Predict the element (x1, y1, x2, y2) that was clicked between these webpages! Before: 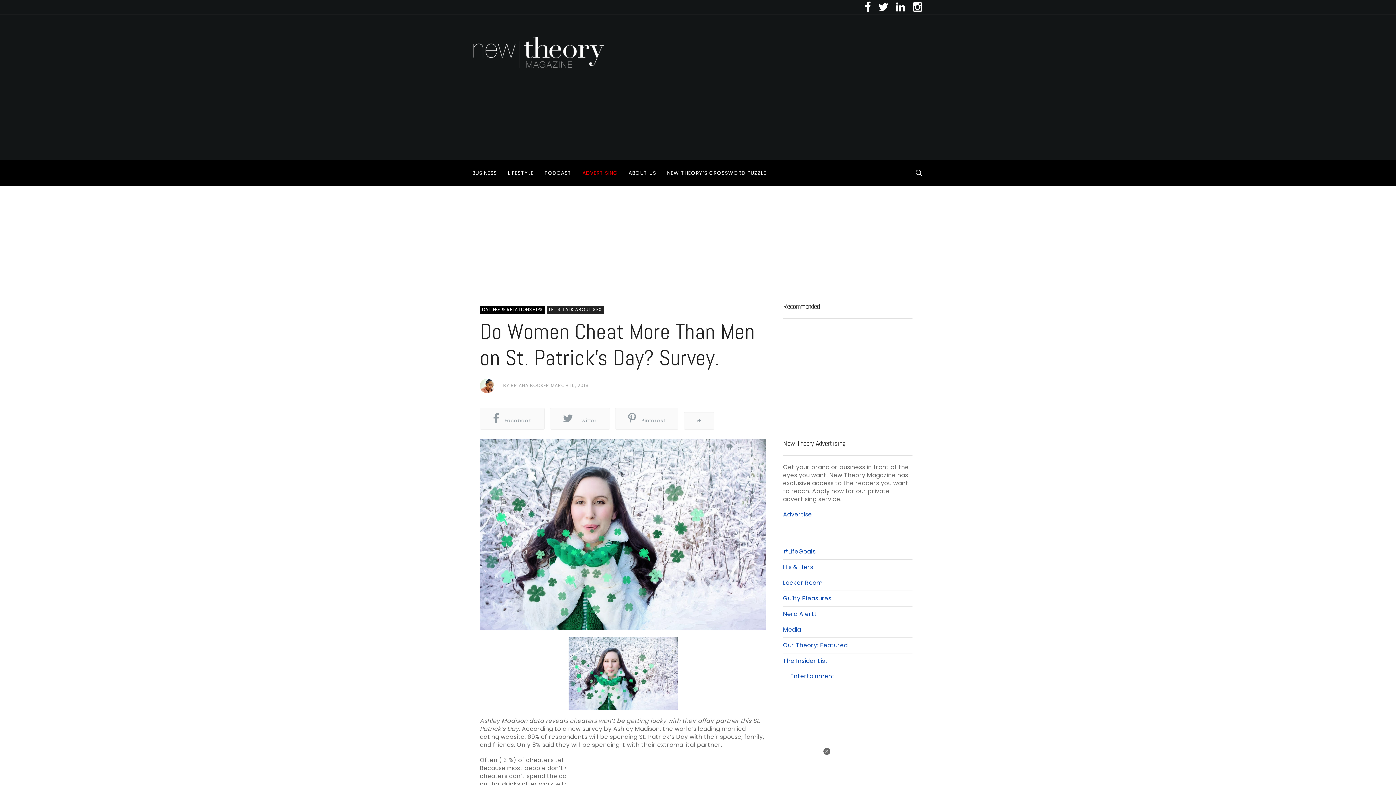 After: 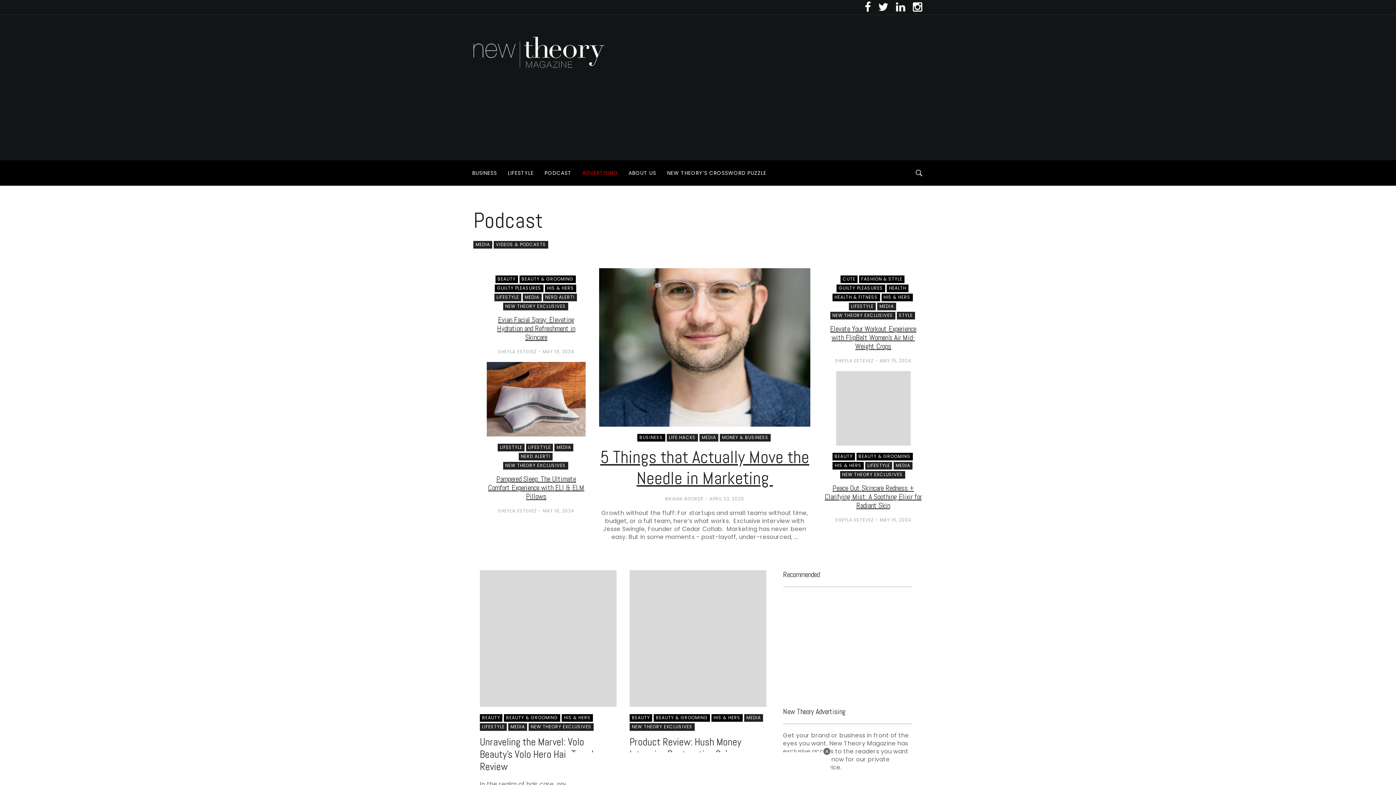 Action: label: PODCAST bbox: (539, 160, 577, 185)